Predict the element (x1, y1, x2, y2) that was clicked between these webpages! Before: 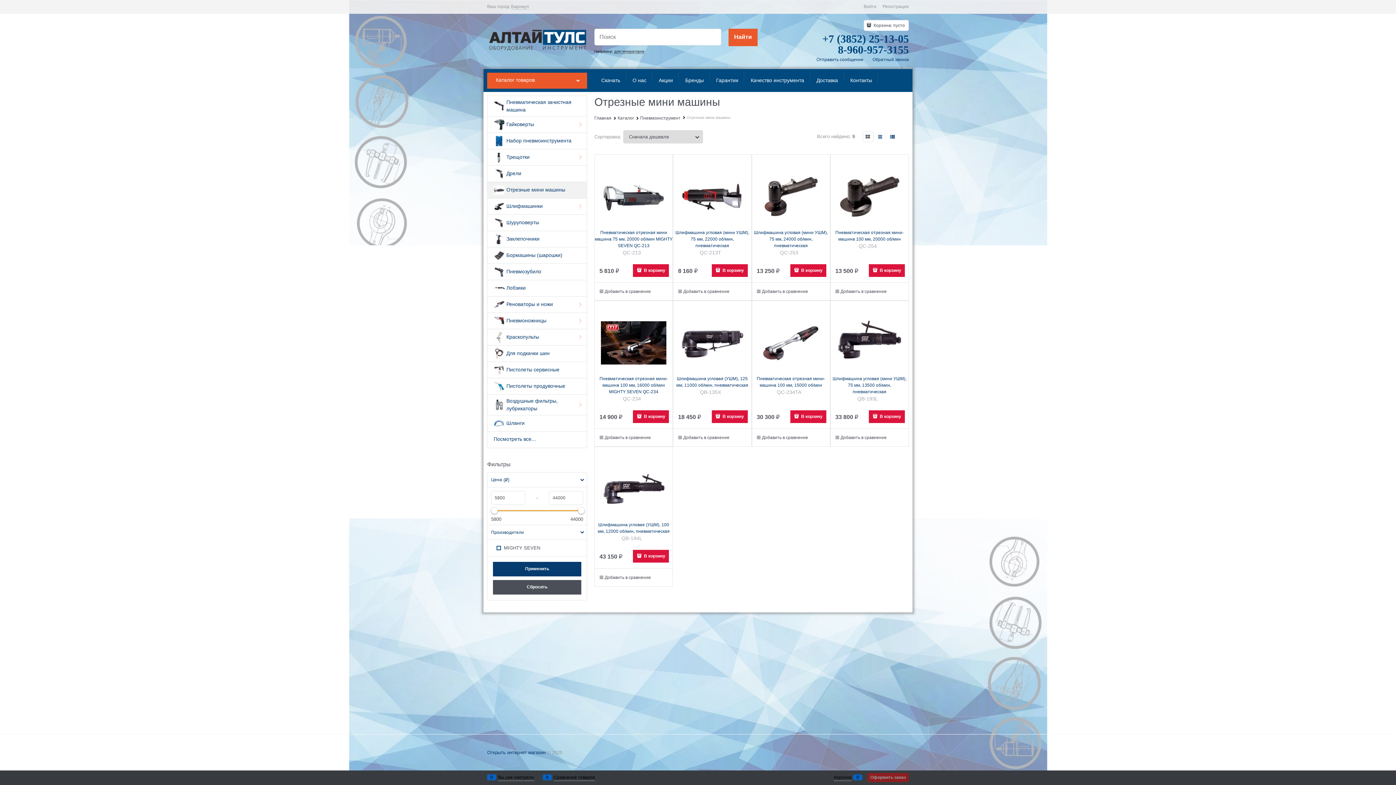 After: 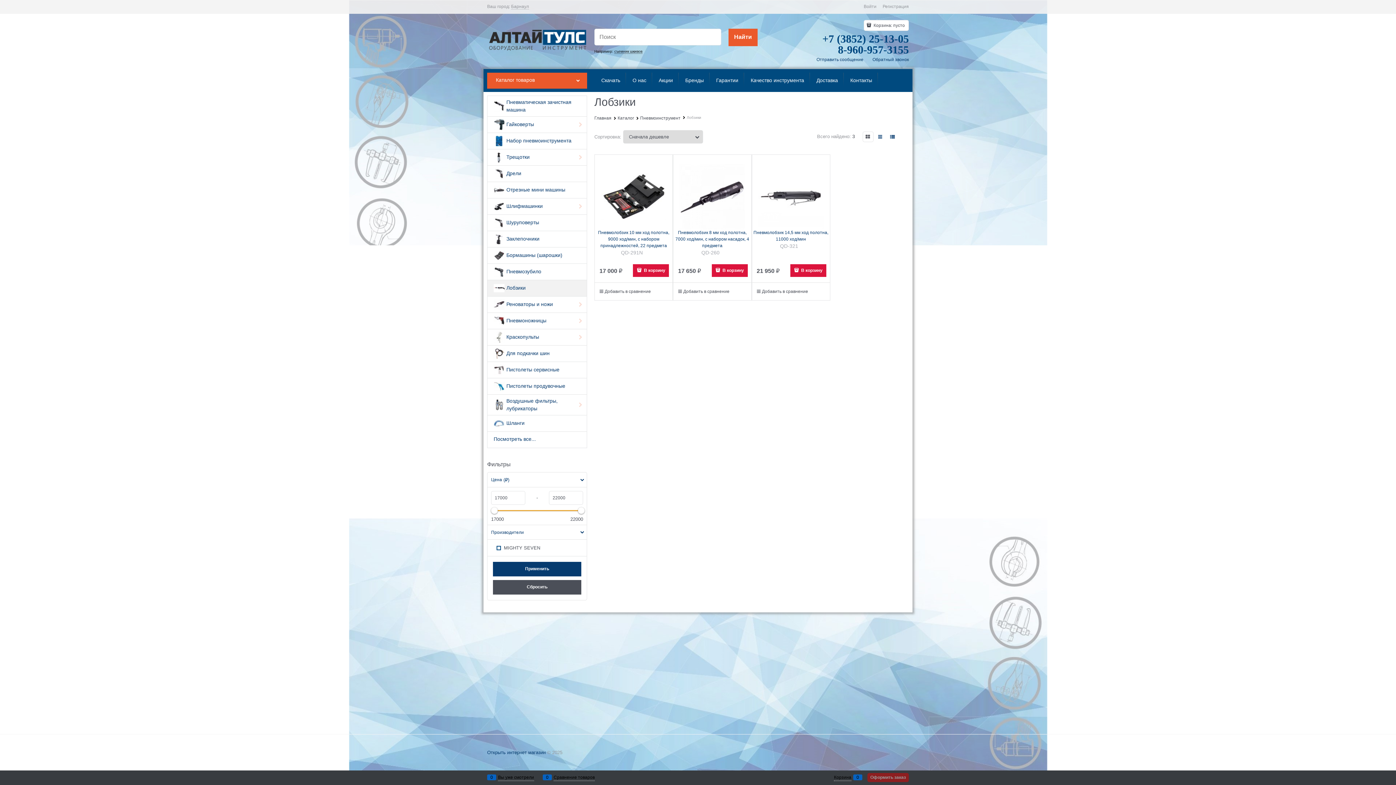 Action: label:  
Лобзики bbox: (487, 280, 586, 296)